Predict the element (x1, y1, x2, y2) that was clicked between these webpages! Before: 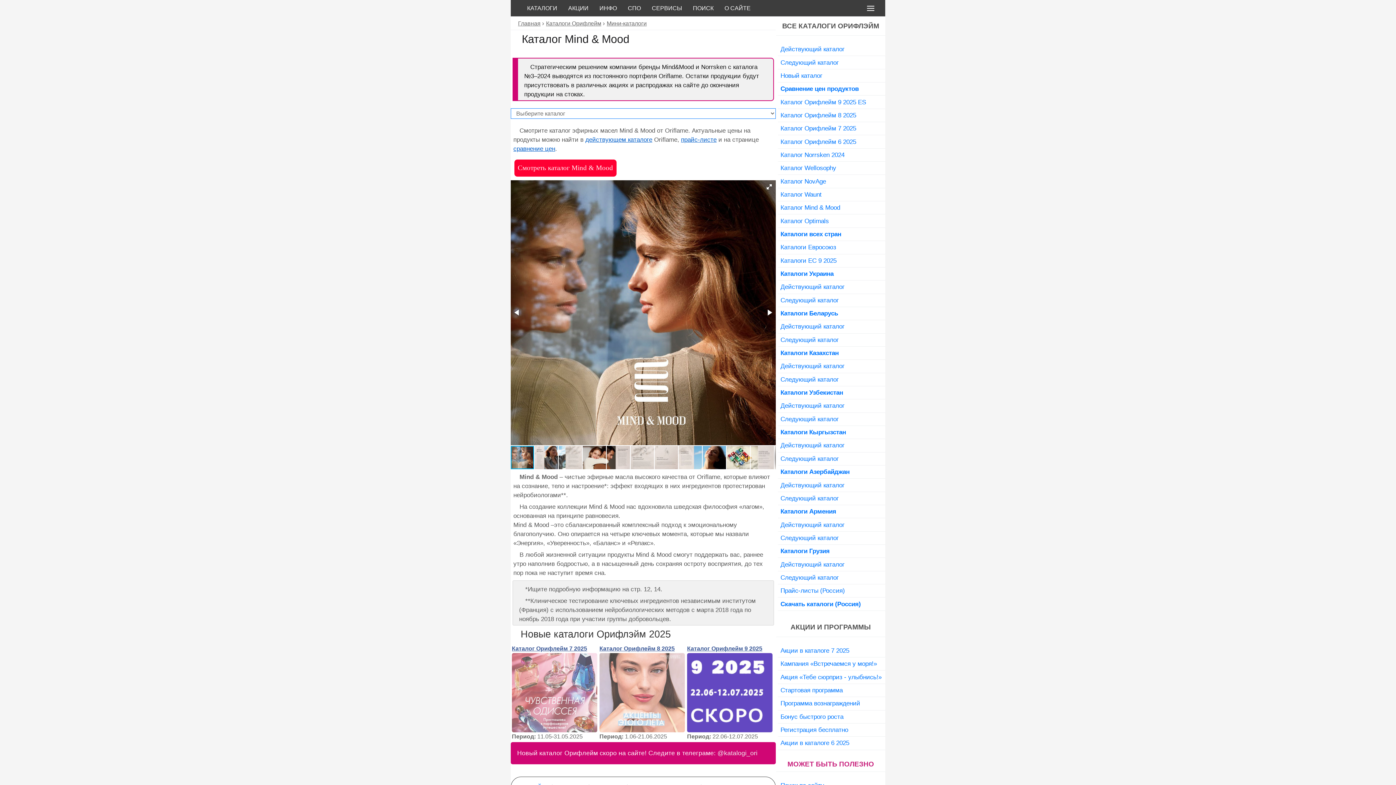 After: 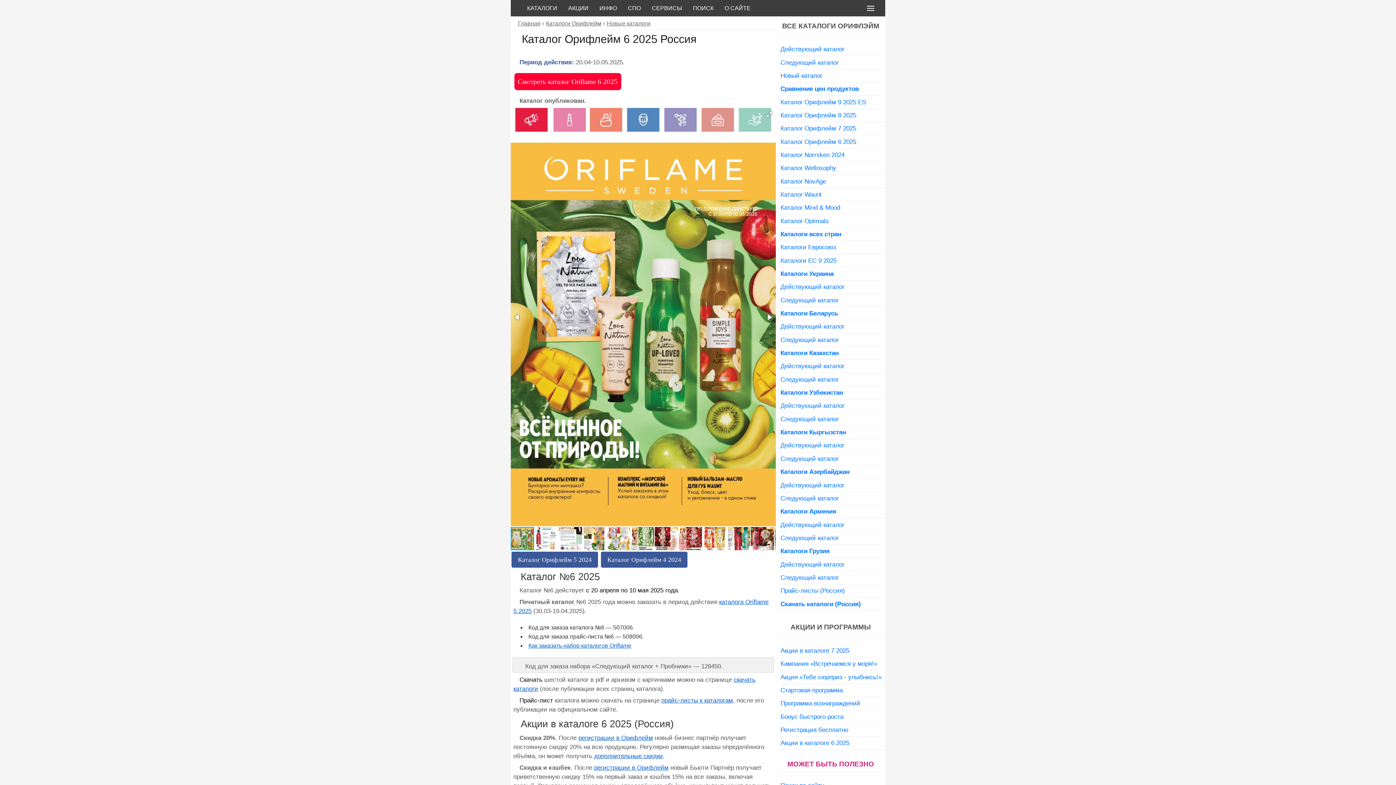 Action: label: Каталог Орифлейм 6 2025 bbox: (778, 135, 885, 148)